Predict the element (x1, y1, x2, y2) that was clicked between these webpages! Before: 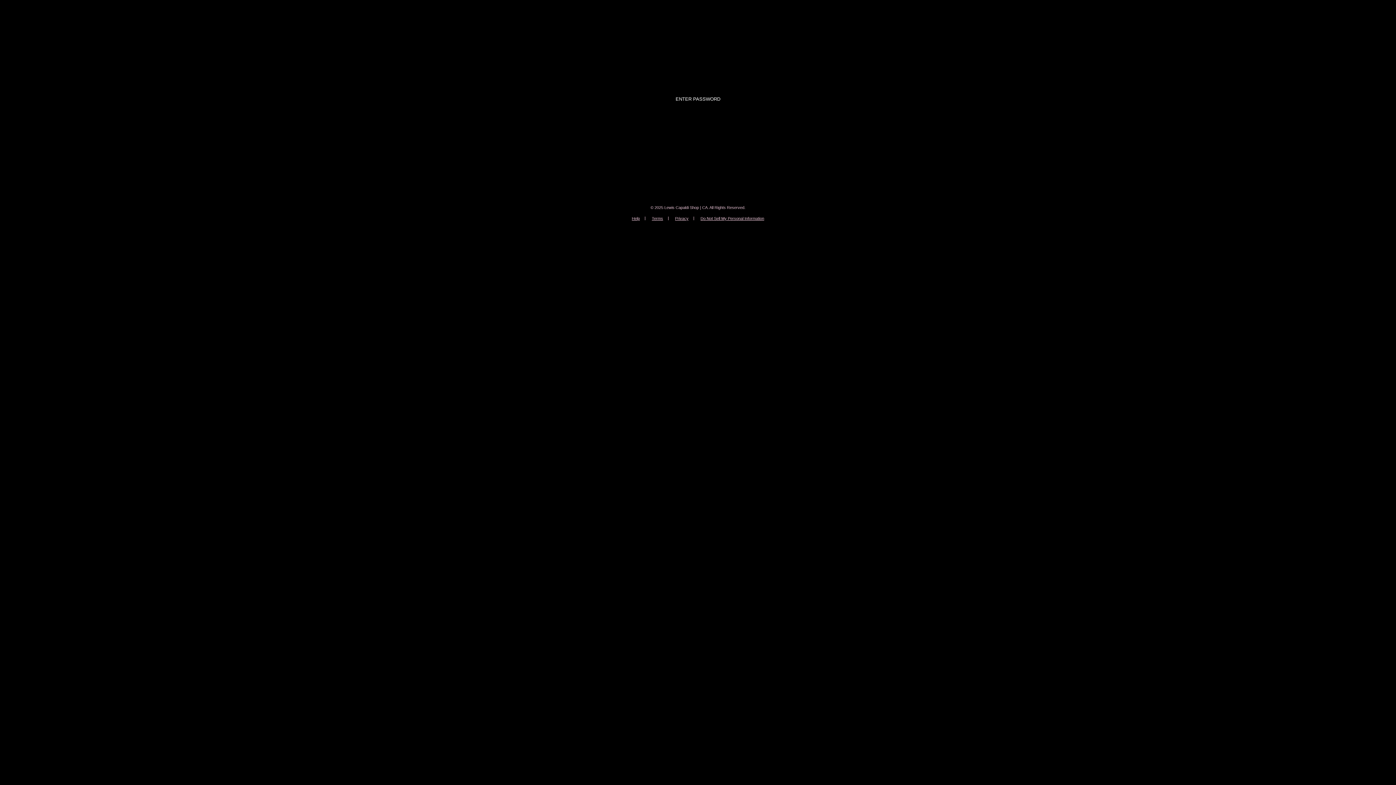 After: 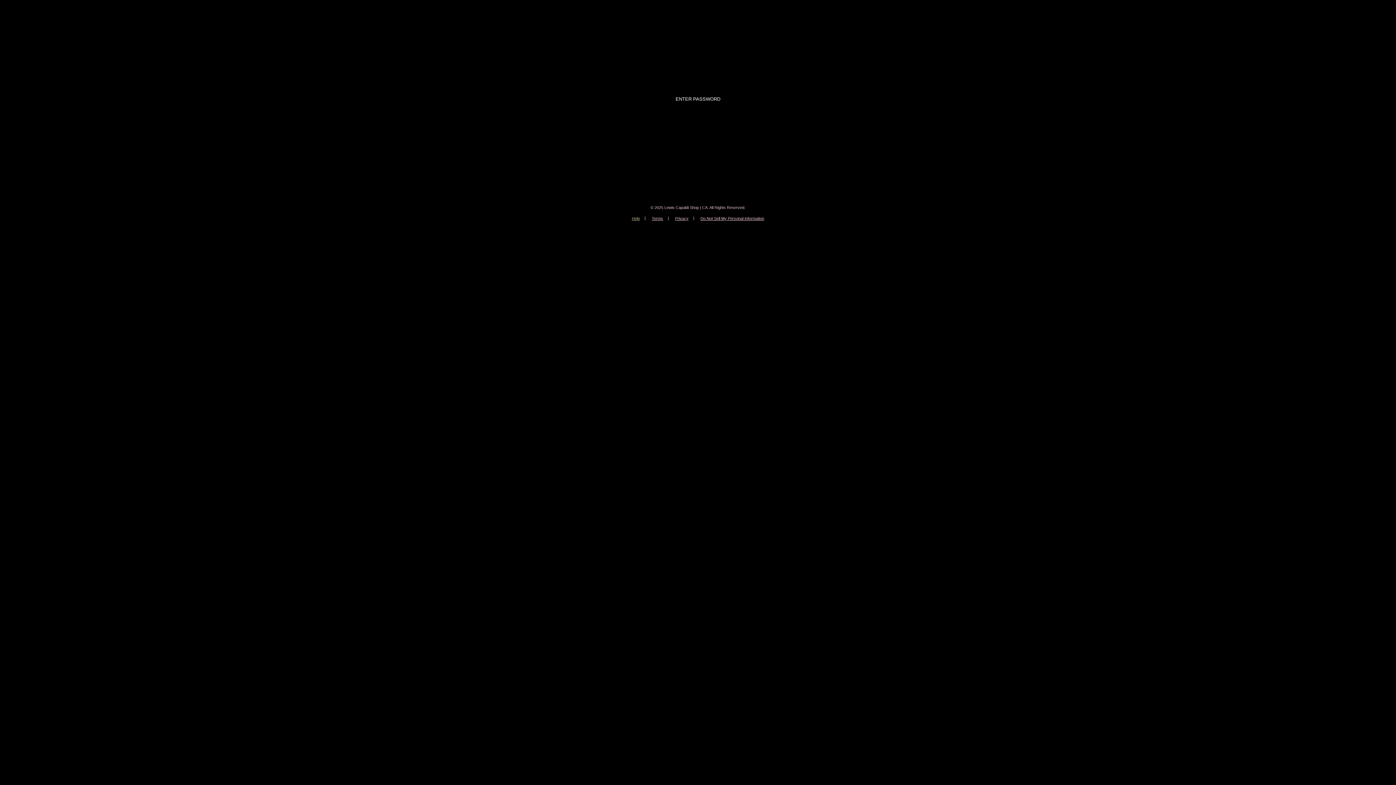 Action: label: Help bbox: (626, 213, 645, 224)